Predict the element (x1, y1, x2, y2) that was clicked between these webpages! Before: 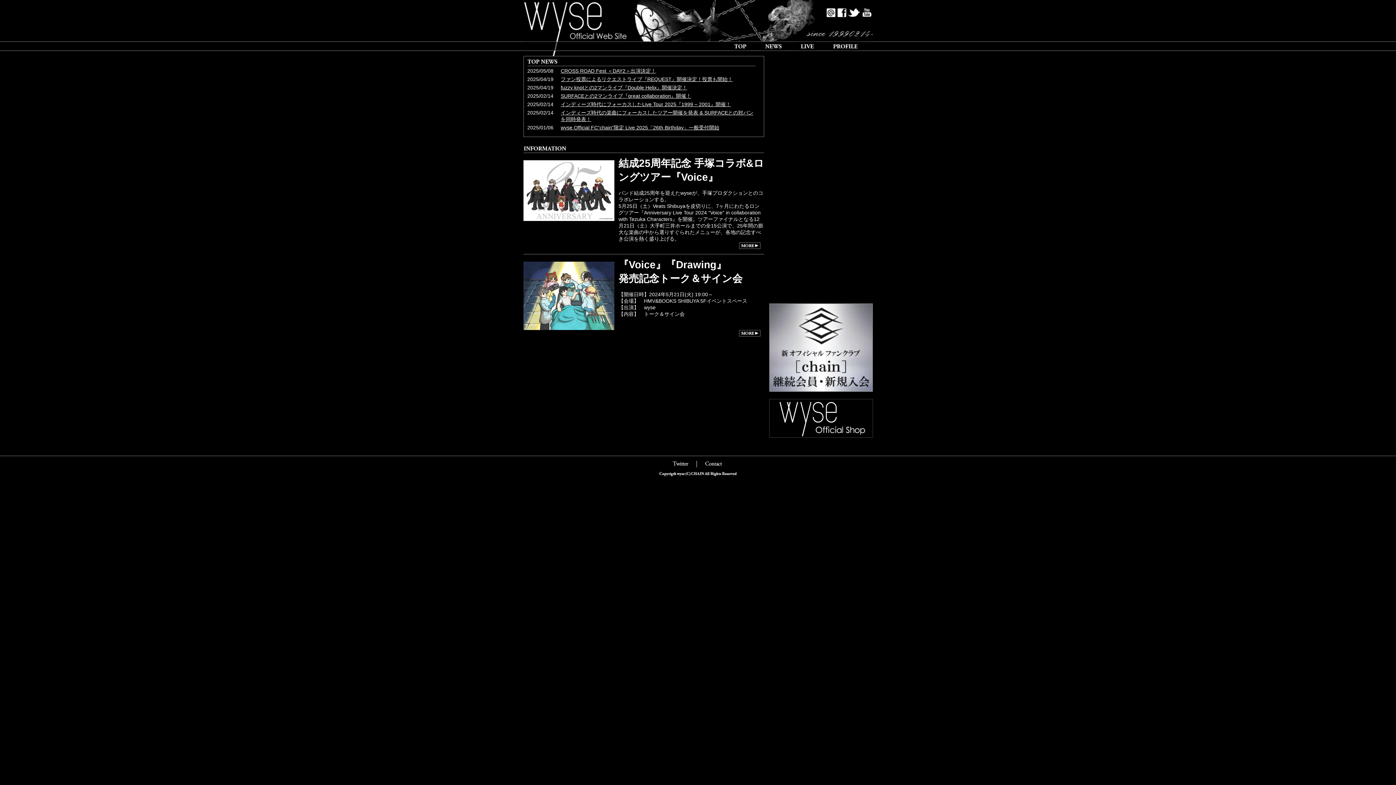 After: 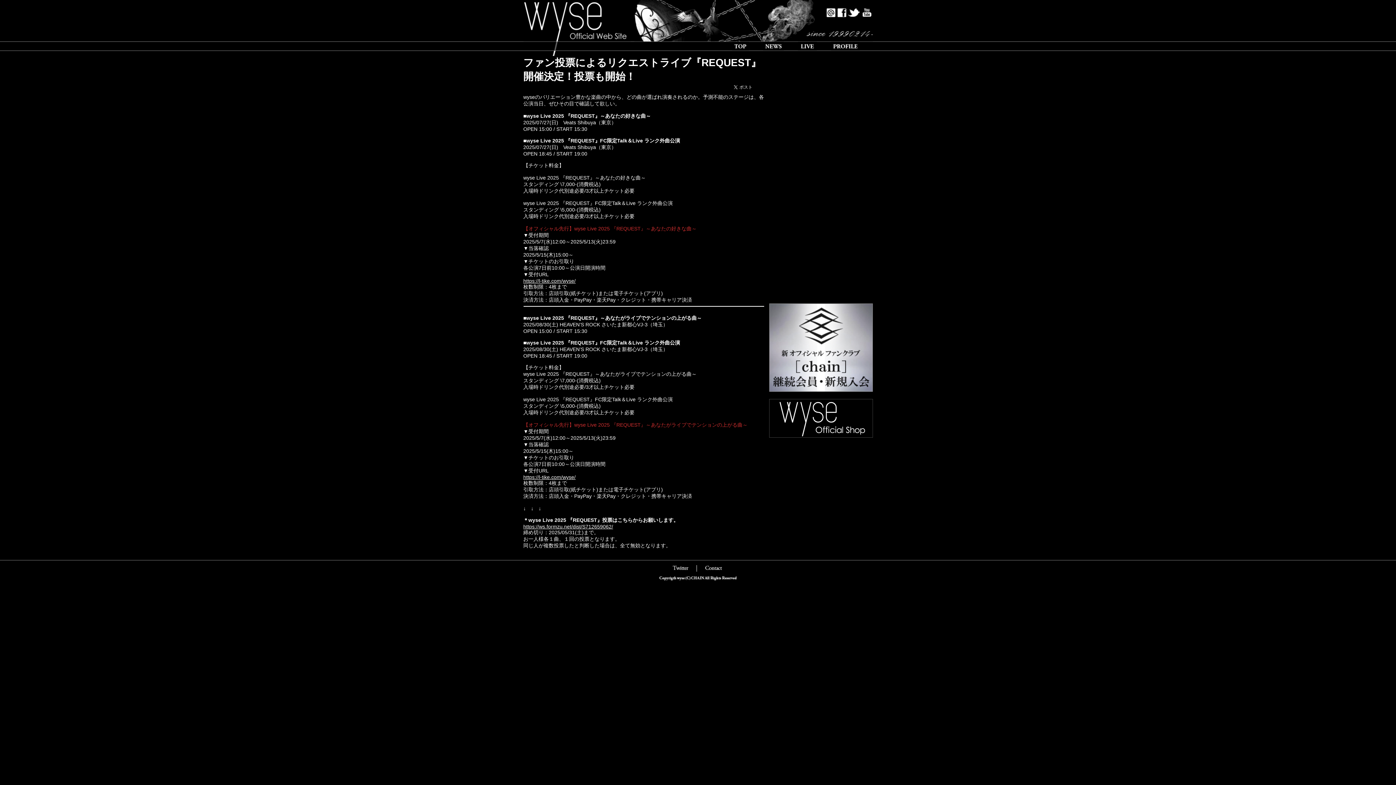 Action: label: ファン投票によるリクエストライブ『REQUEST』開催決定！投票も開始！ bbox: (560, 76, 732, 82)